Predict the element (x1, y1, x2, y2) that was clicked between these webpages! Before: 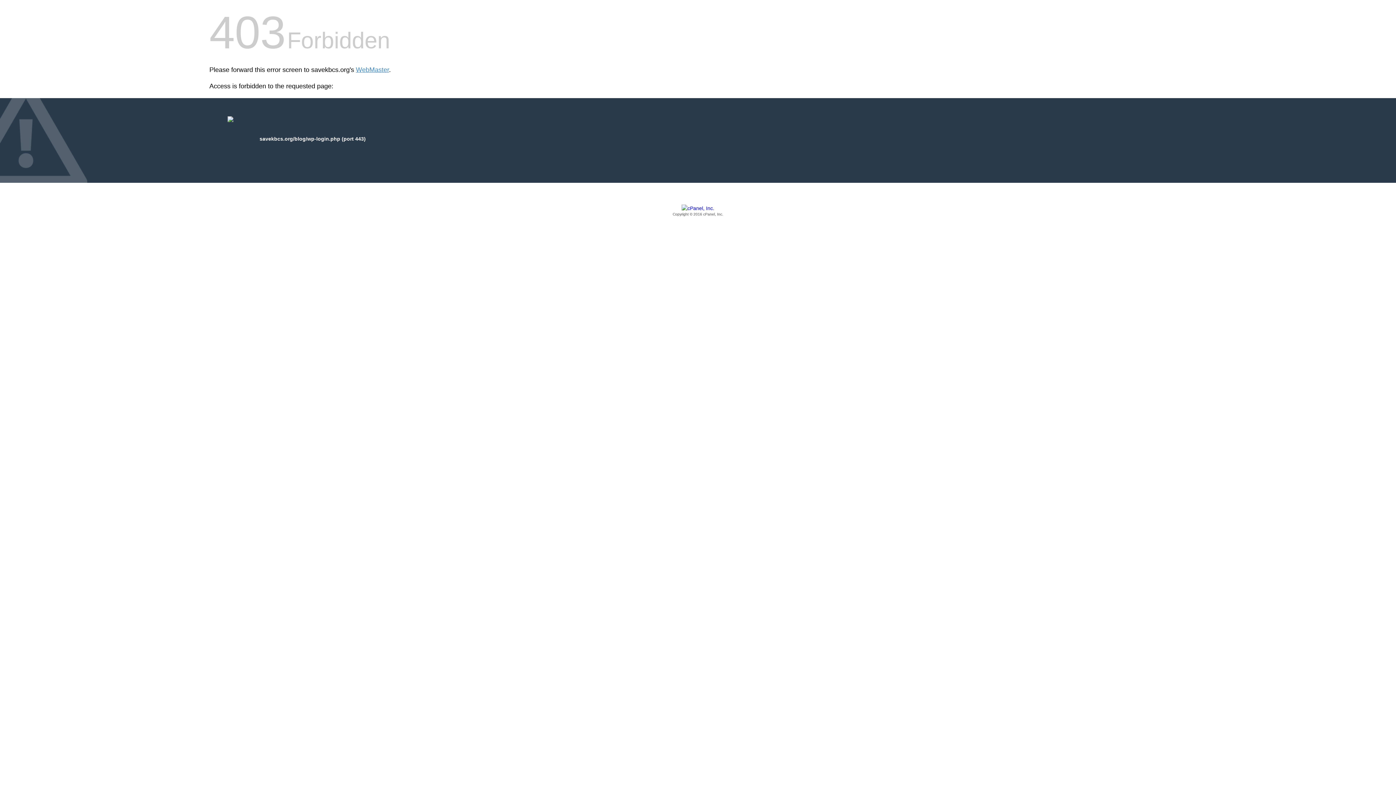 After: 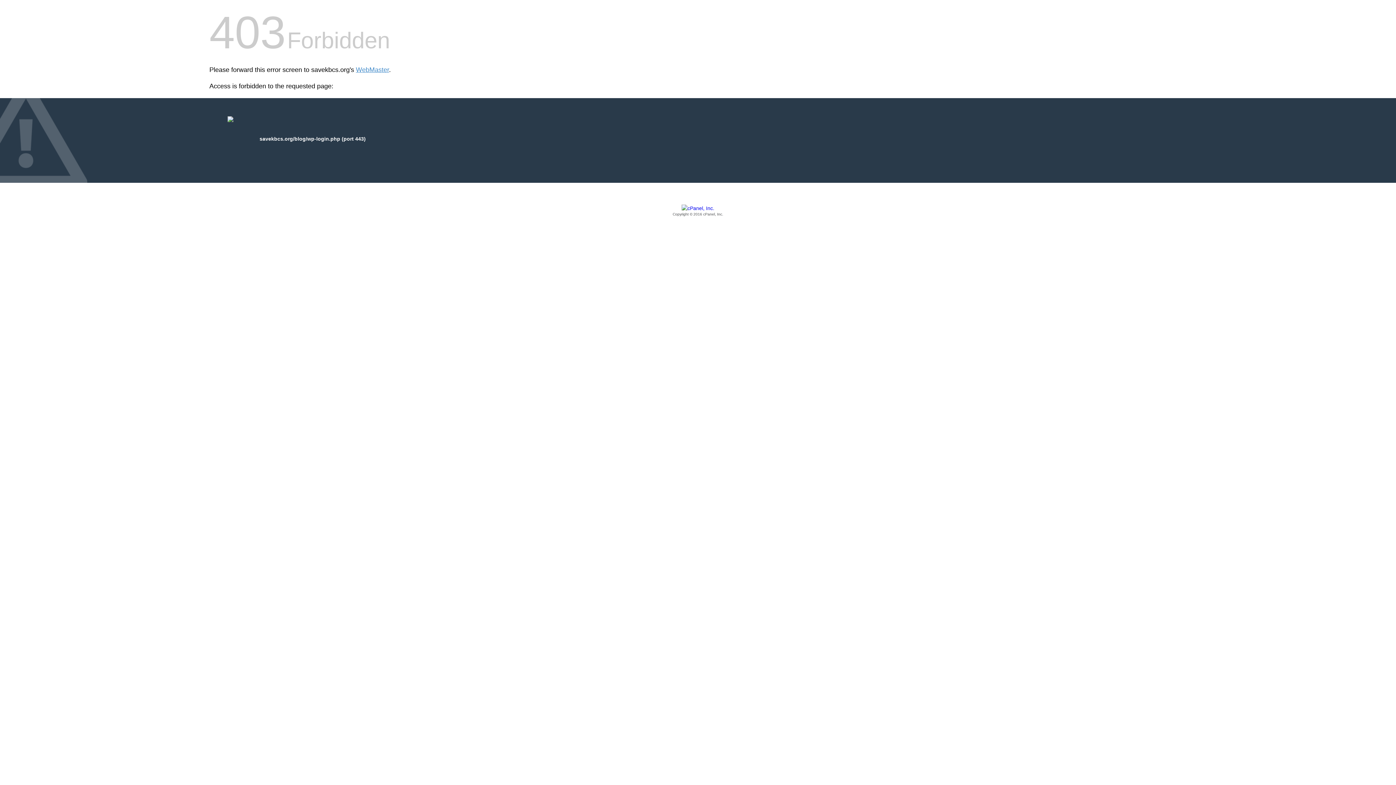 Action: label: Copyright © 2016 cPanel, Inc. bbox: (209, 205, 1186, 217)